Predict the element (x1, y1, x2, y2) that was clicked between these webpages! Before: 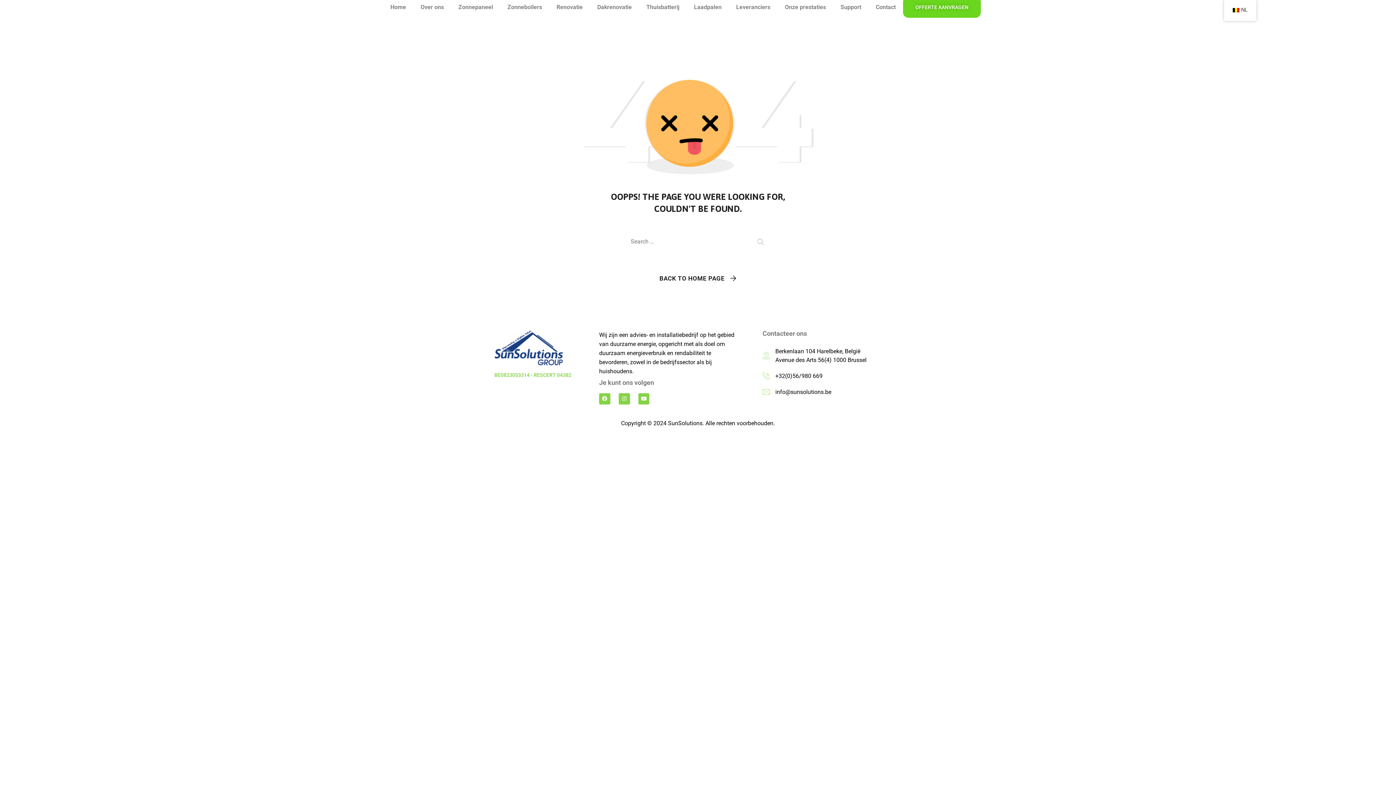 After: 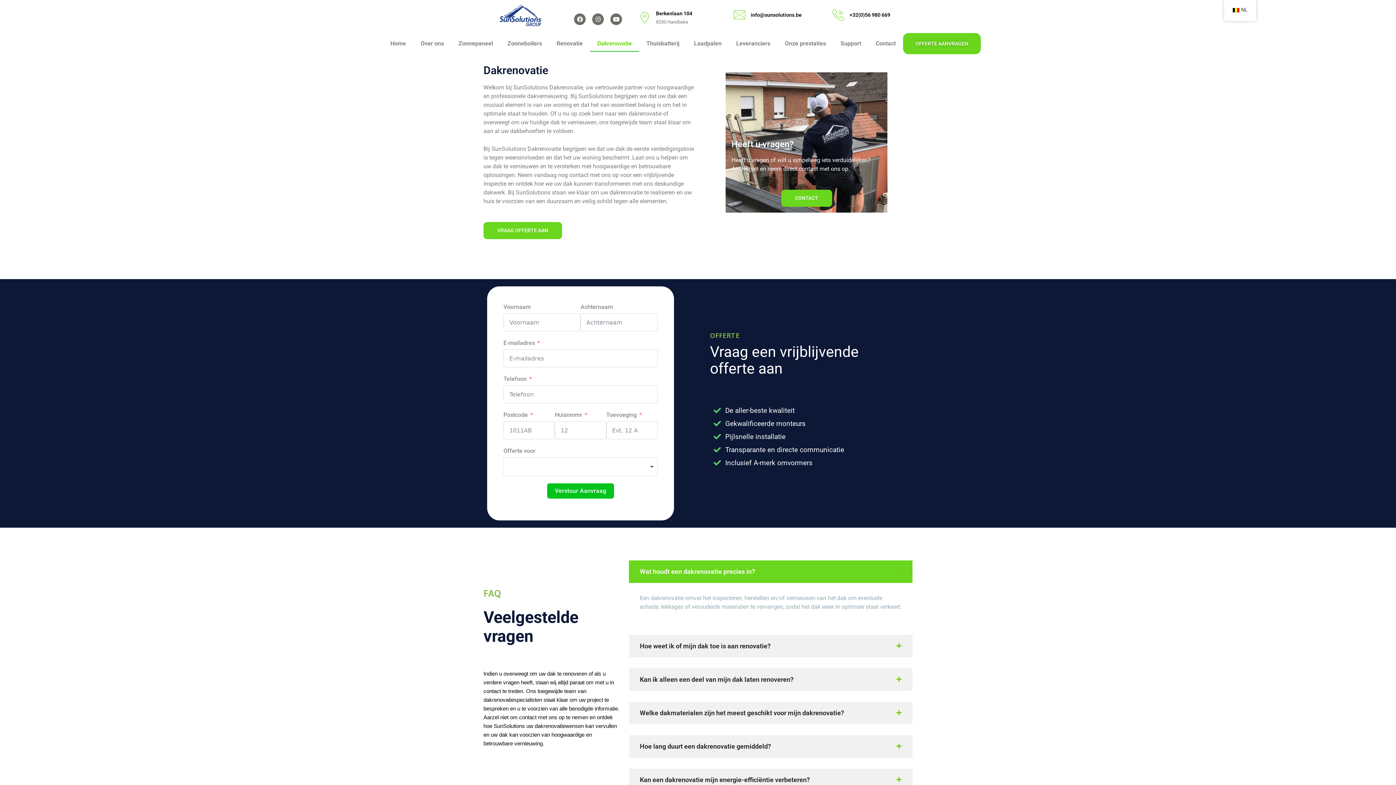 Action: label: Dakrenovatie bbox: (590, -1, 639, 15)